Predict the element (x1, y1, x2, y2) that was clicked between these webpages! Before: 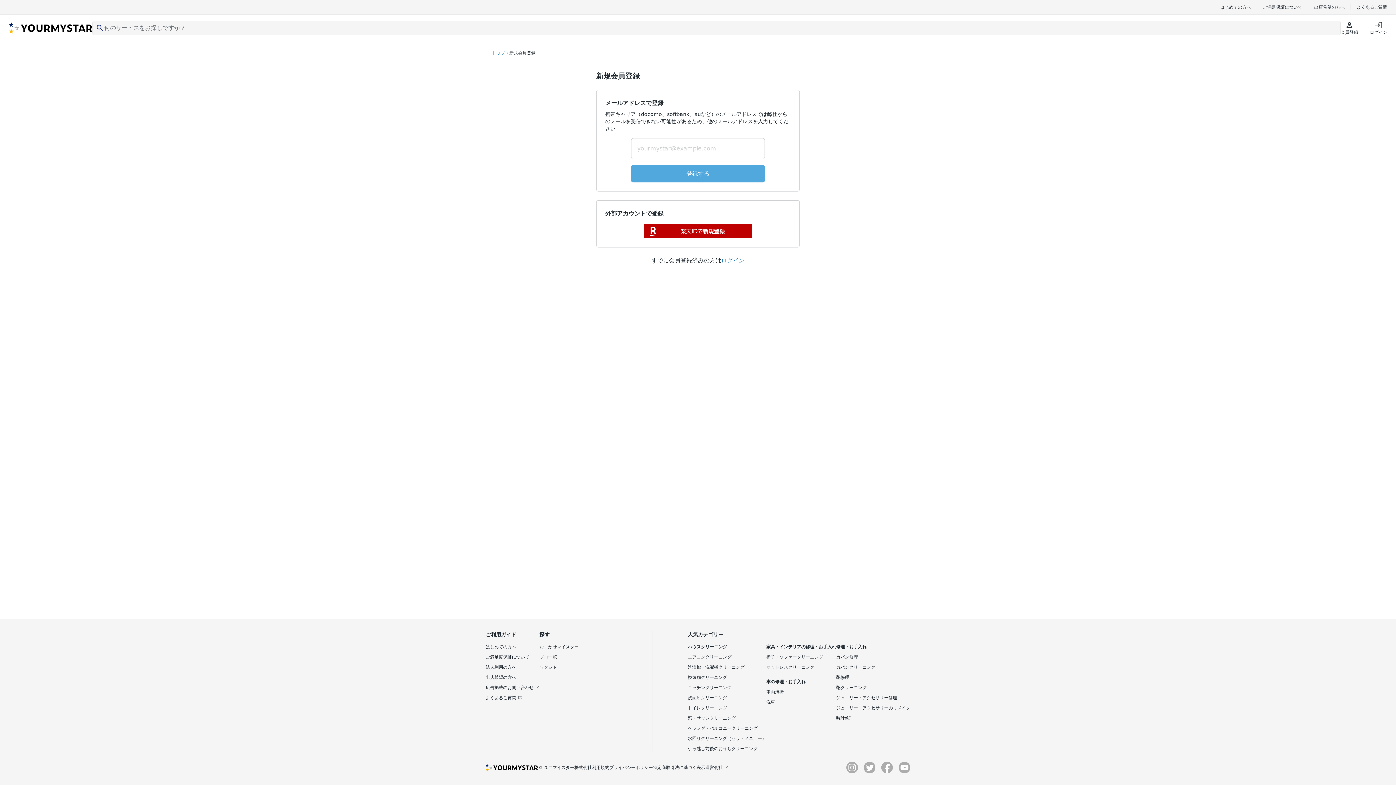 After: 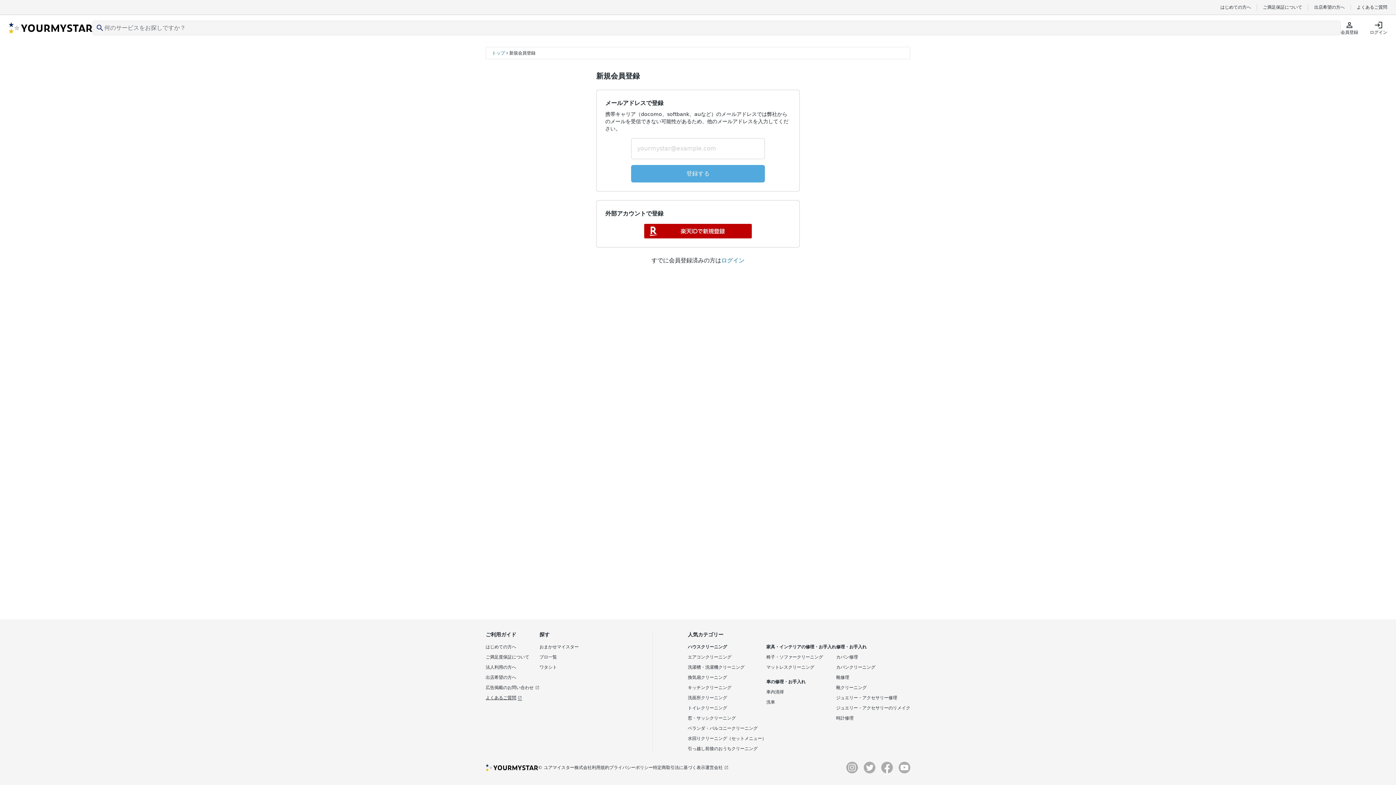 Action: bbox: (485, 695, 539, 701) label: よくあるご質問
open_in_new